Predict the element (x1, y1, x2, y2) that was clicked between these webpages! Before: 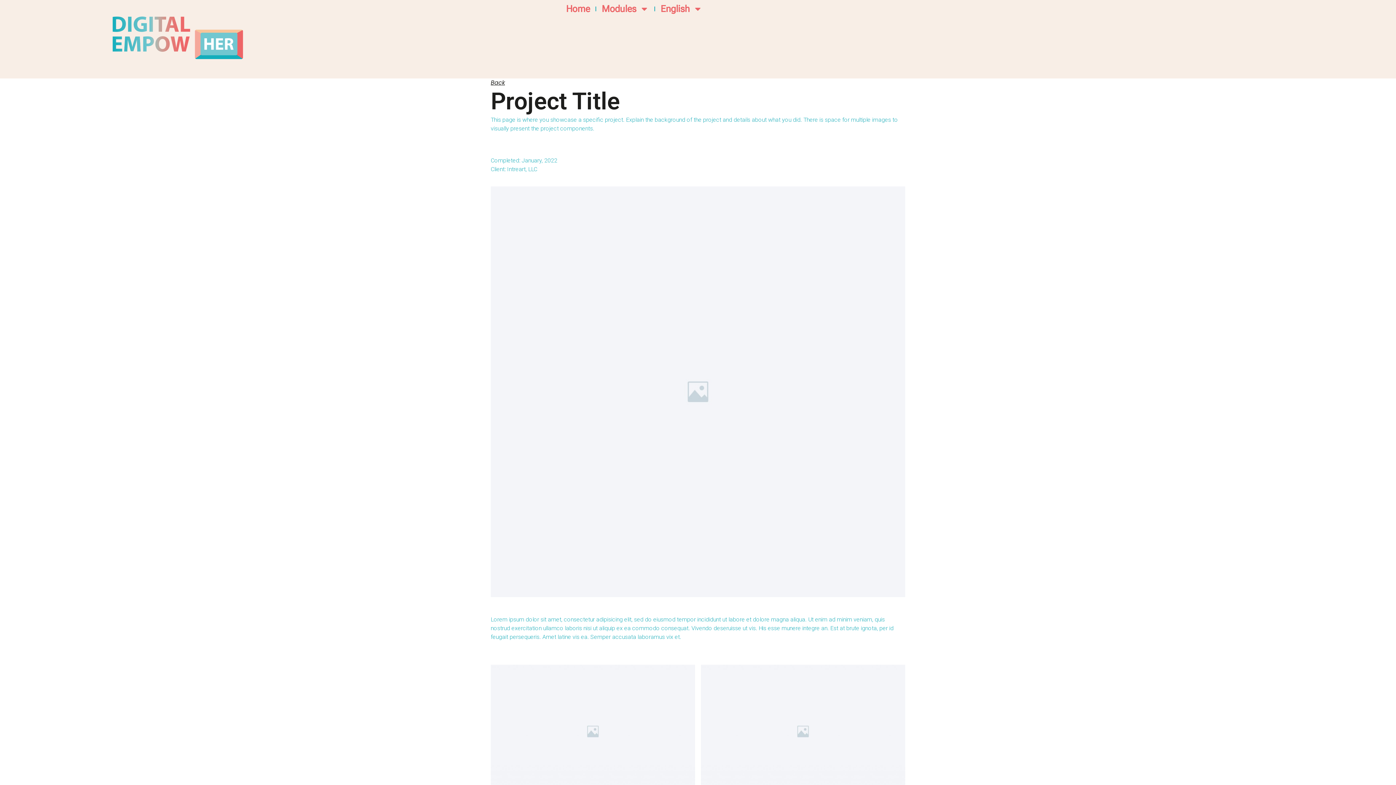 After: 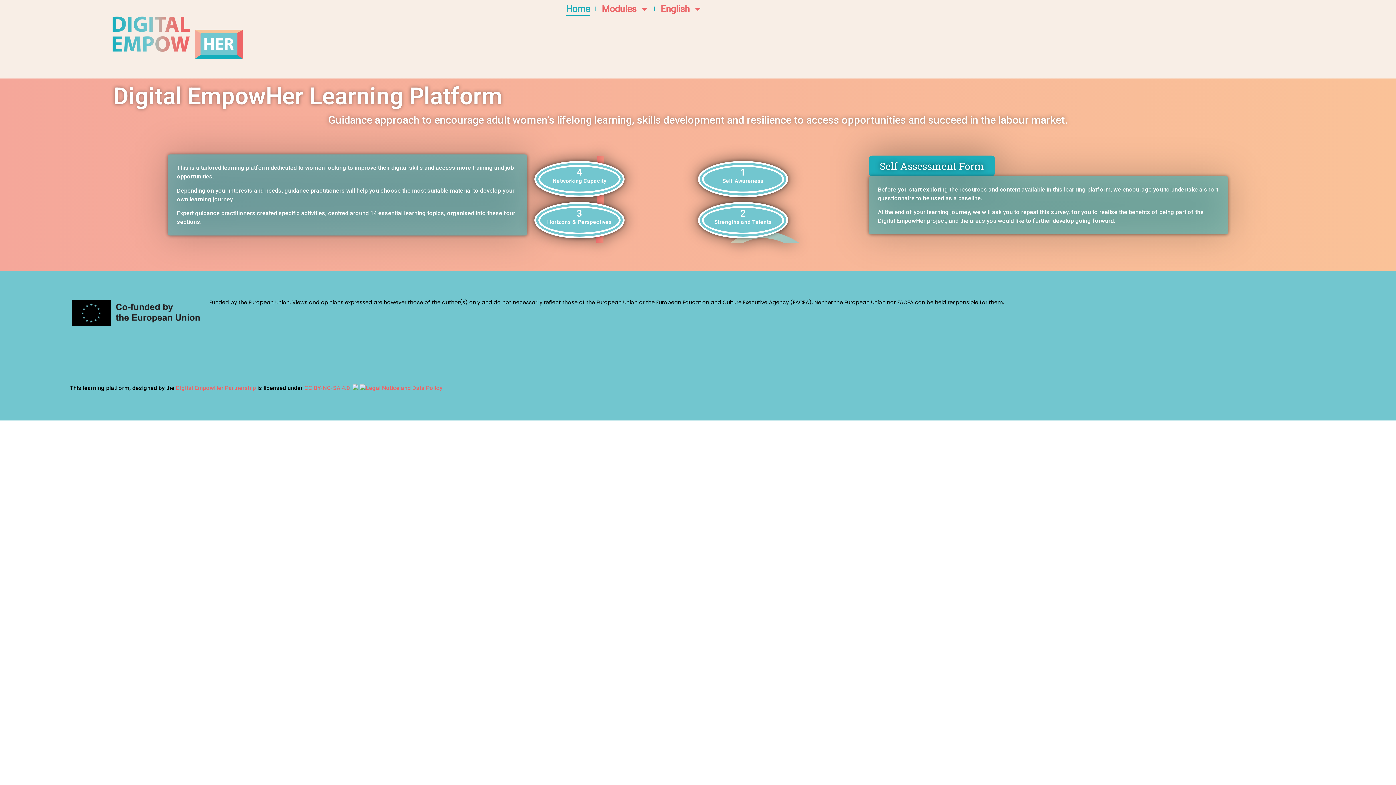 Action: bbox: (566, 2, 590, 15) label: Home